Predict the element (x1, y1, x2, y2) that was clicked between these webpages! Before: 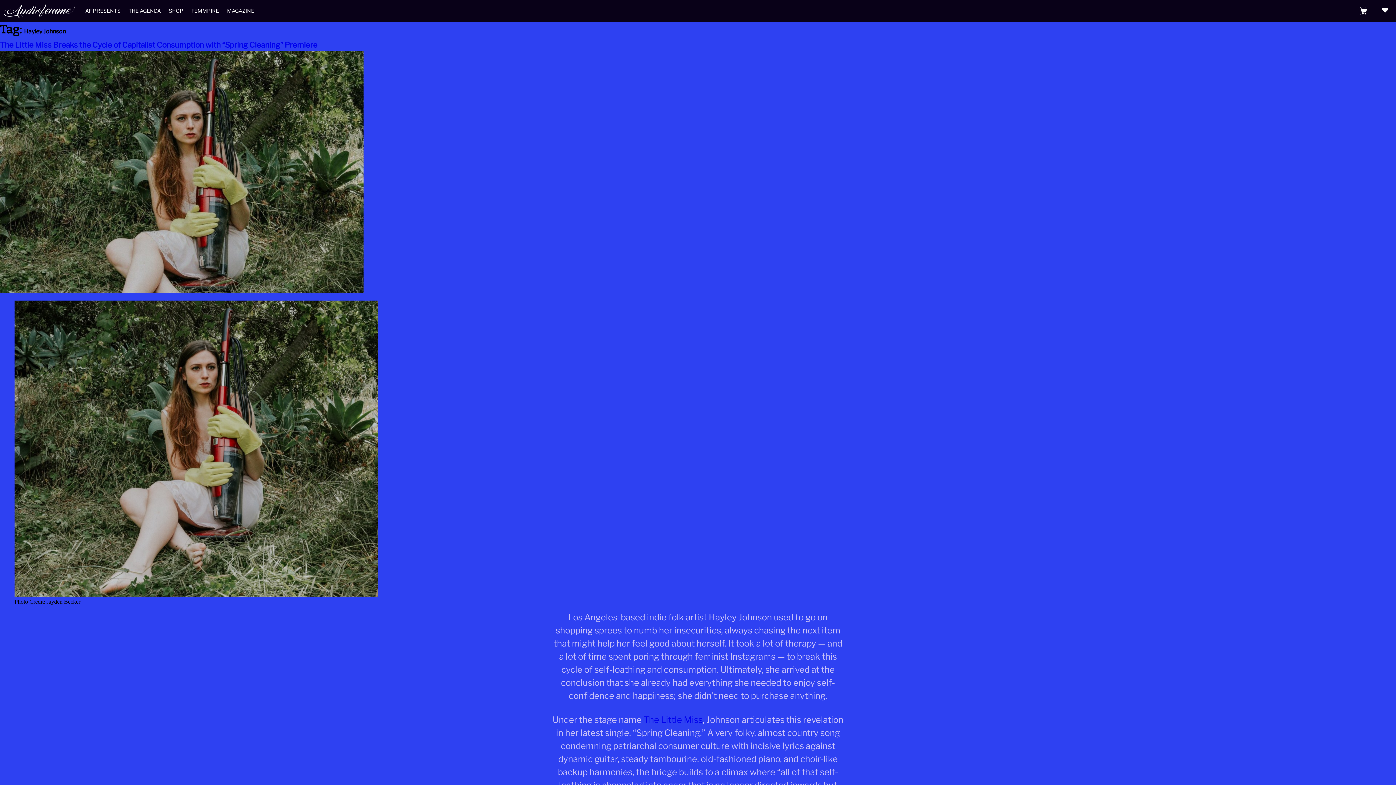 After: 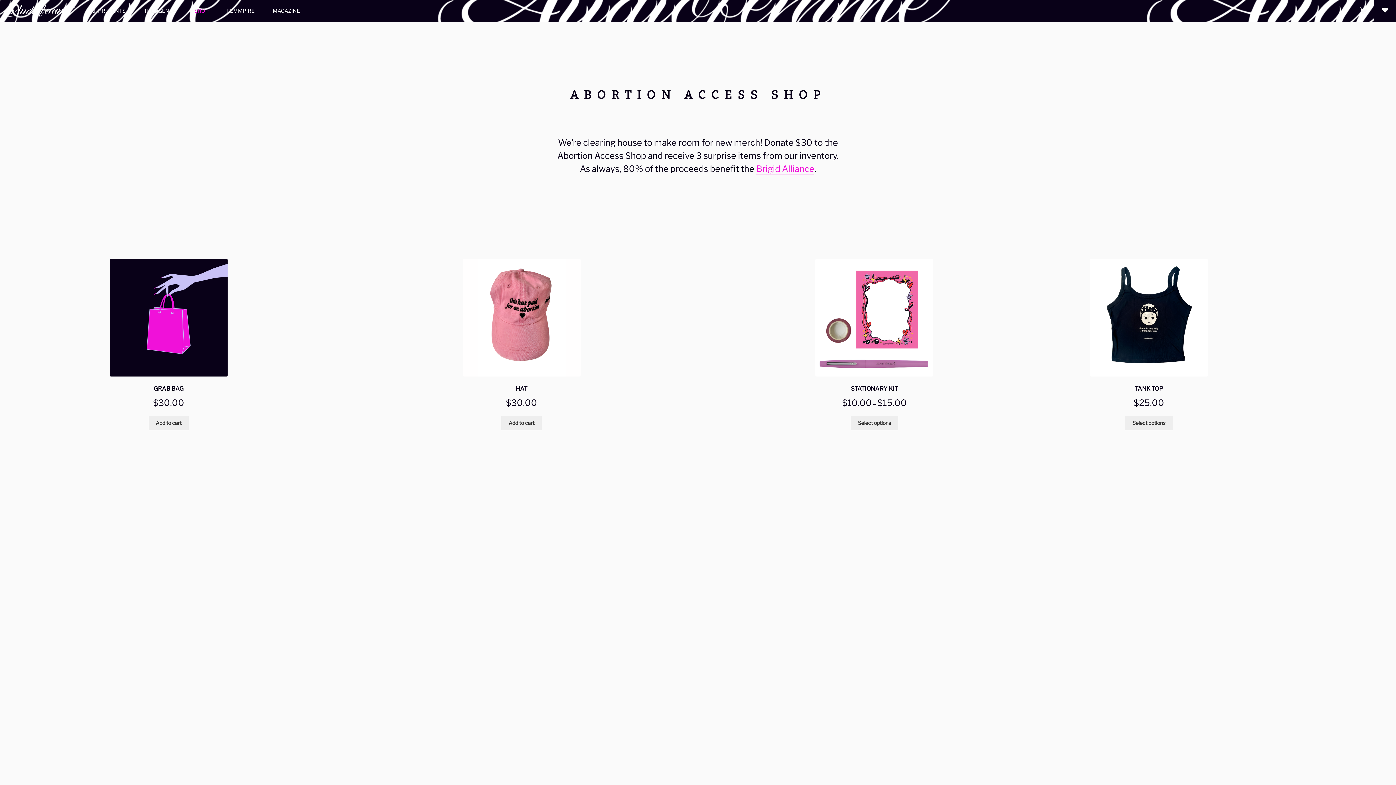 Action: bbox: (168, 7, 183, 13) label: SHOP